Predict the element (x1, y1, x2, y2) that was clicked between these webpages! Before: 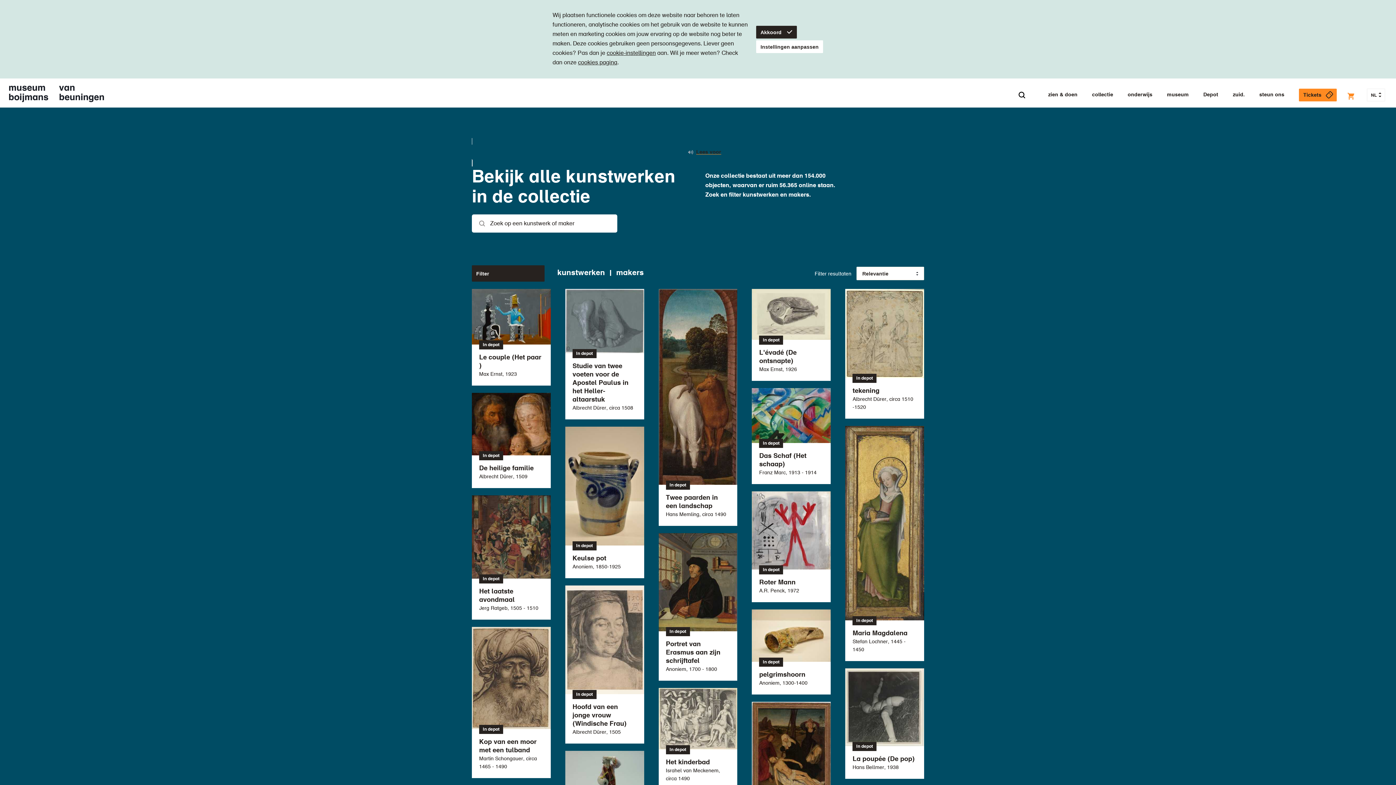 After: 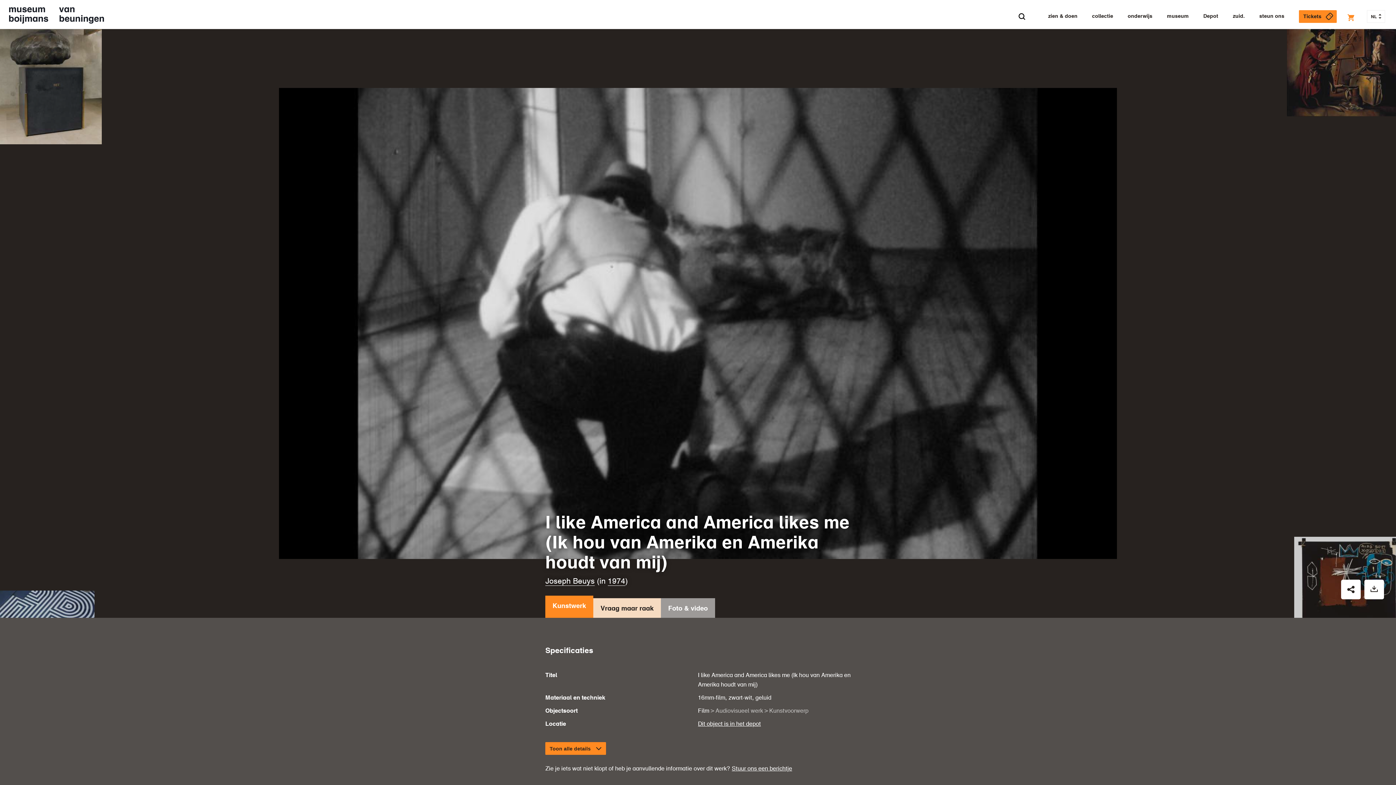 Action: label: In depot
I like America and America likes me (Ik hou van Amerika en Amerika houdt van mij)
Joseph Beuys, 1974 bbox: (565, 458, 644, 569)